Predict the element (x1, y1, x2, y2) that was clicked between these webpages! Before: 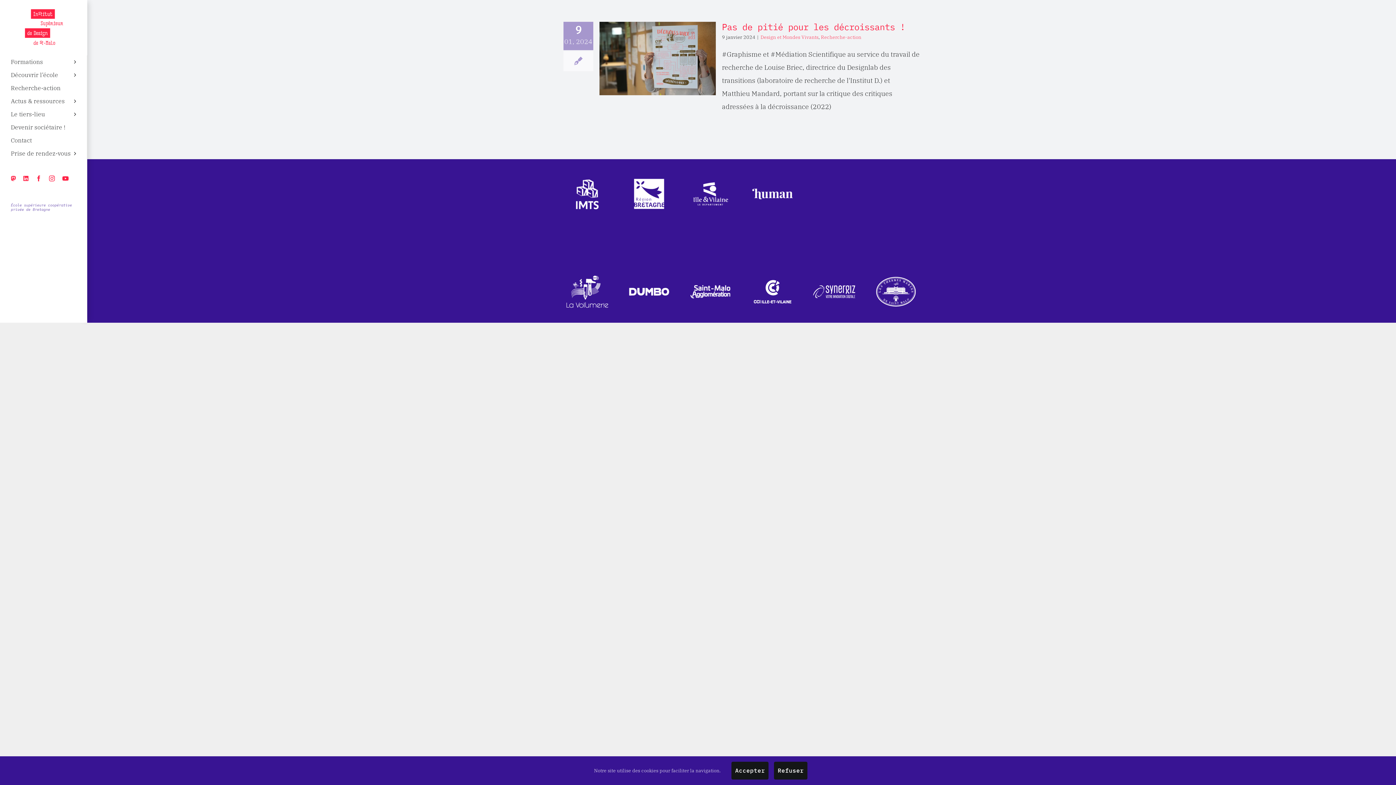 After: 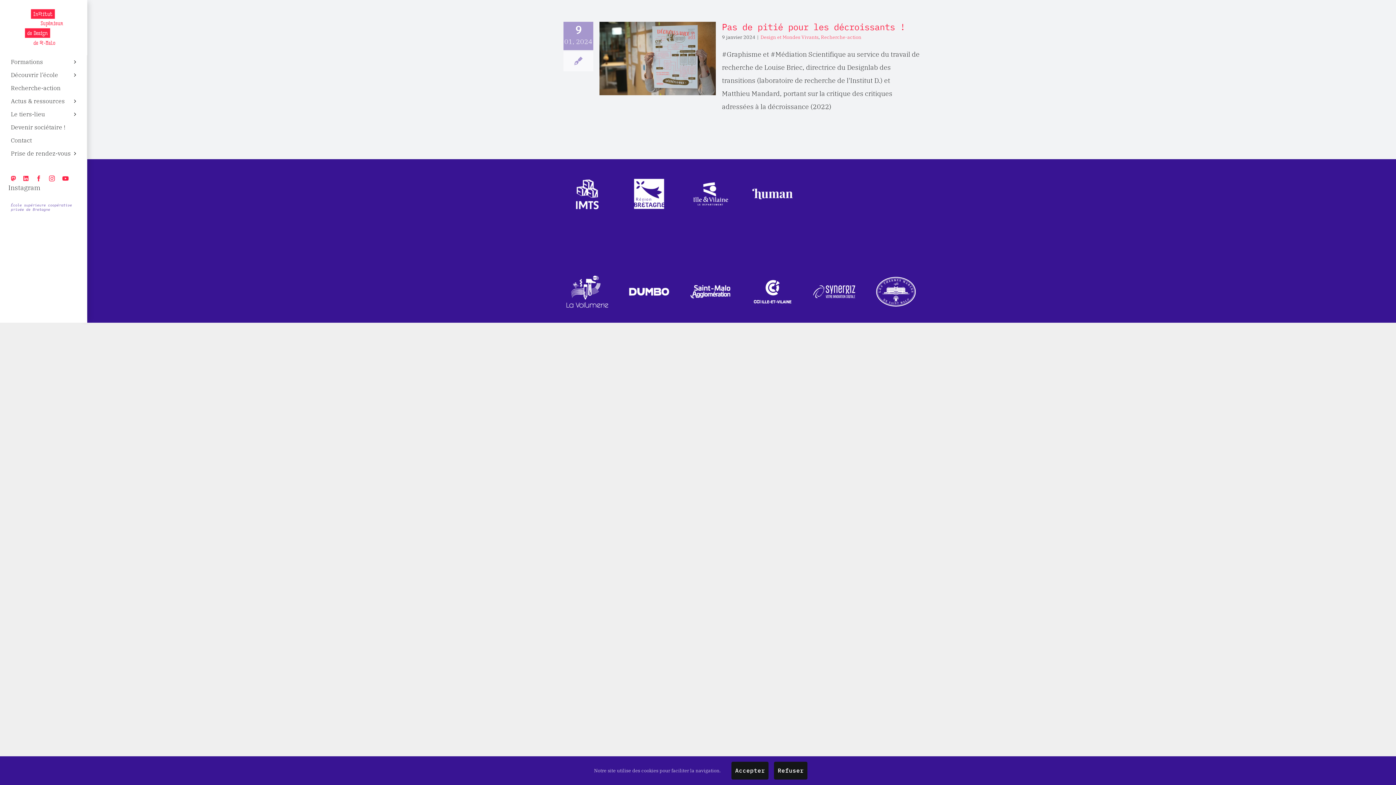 Action: bbox: (49, 175, 54, 181) label: Instagram